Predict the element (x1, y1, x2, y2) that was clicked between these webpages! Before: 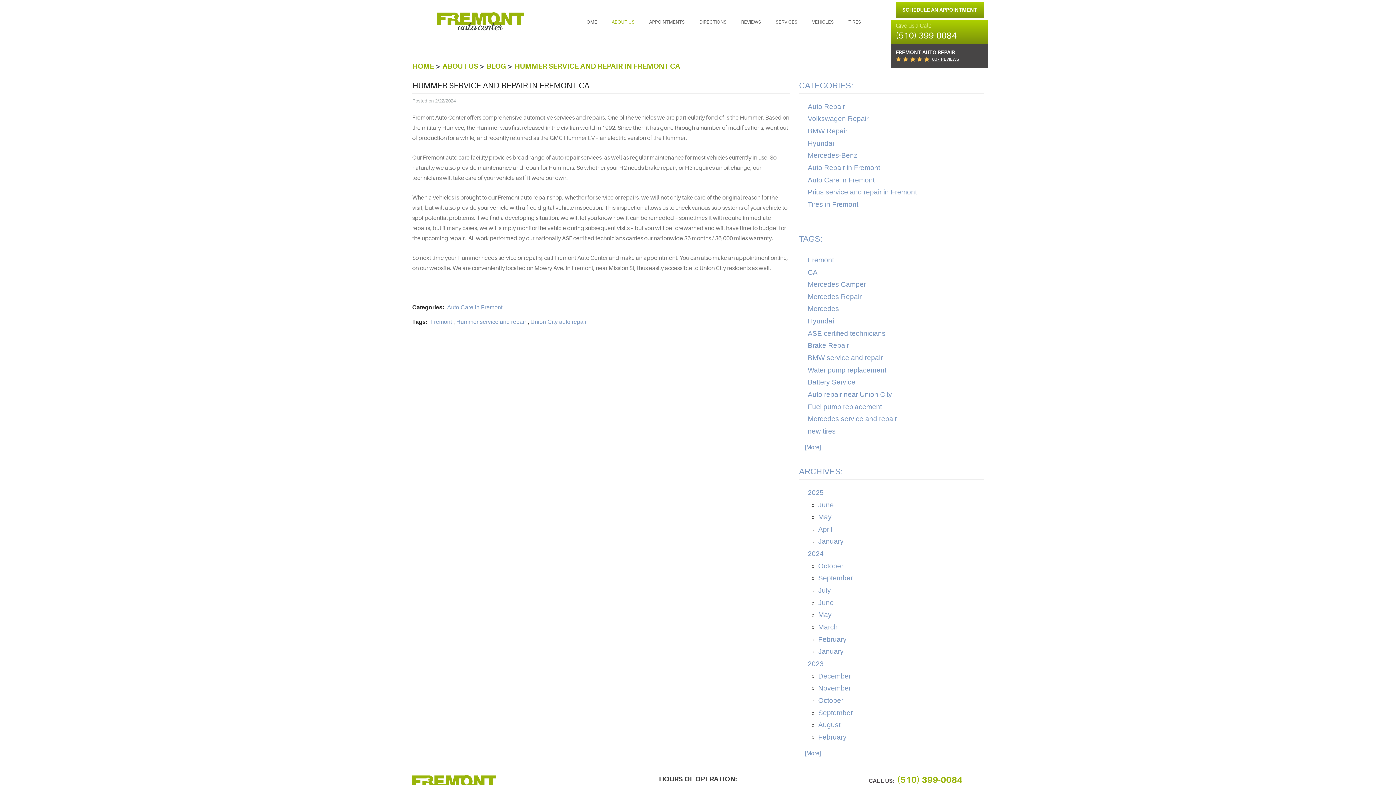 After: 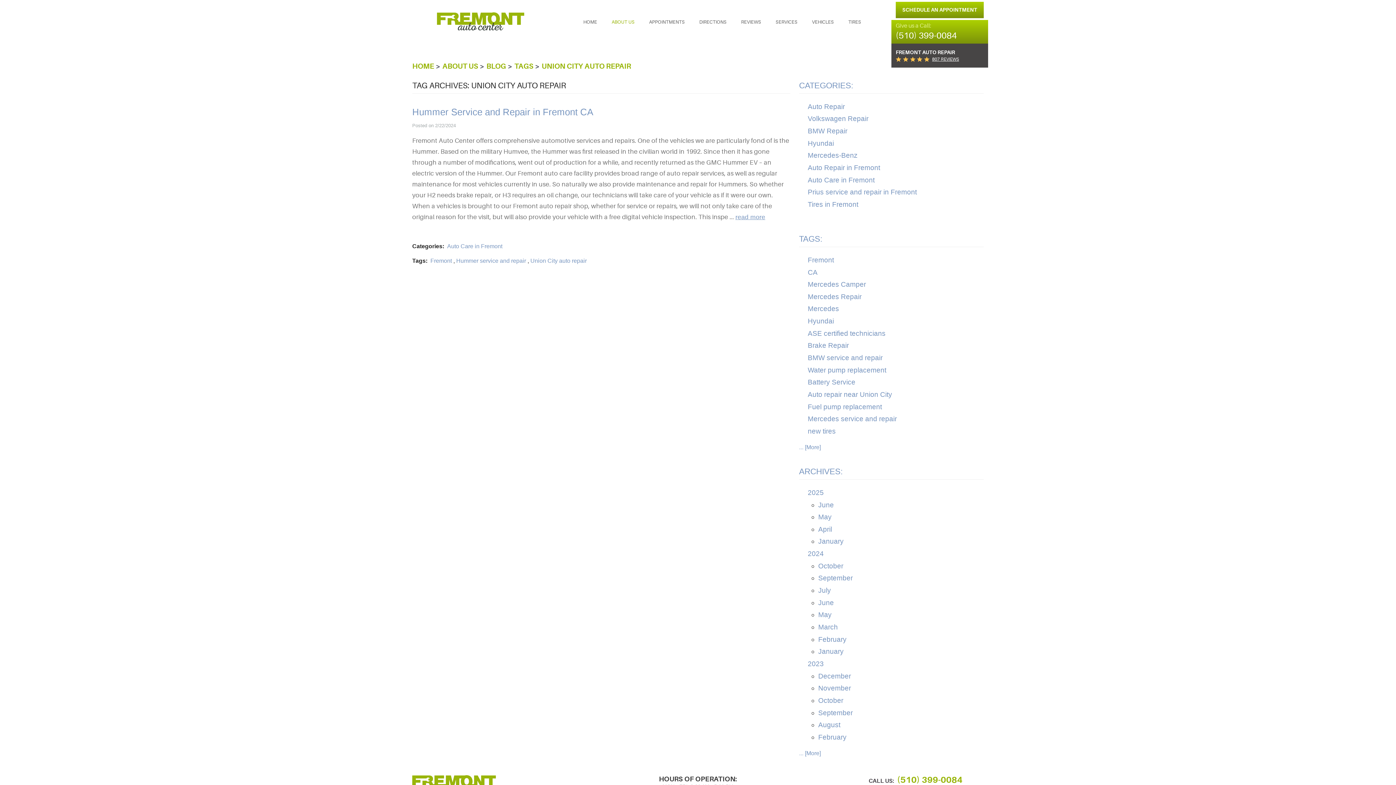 Action: bbox: (530, 318, 586, 325) label: Union City auto repair